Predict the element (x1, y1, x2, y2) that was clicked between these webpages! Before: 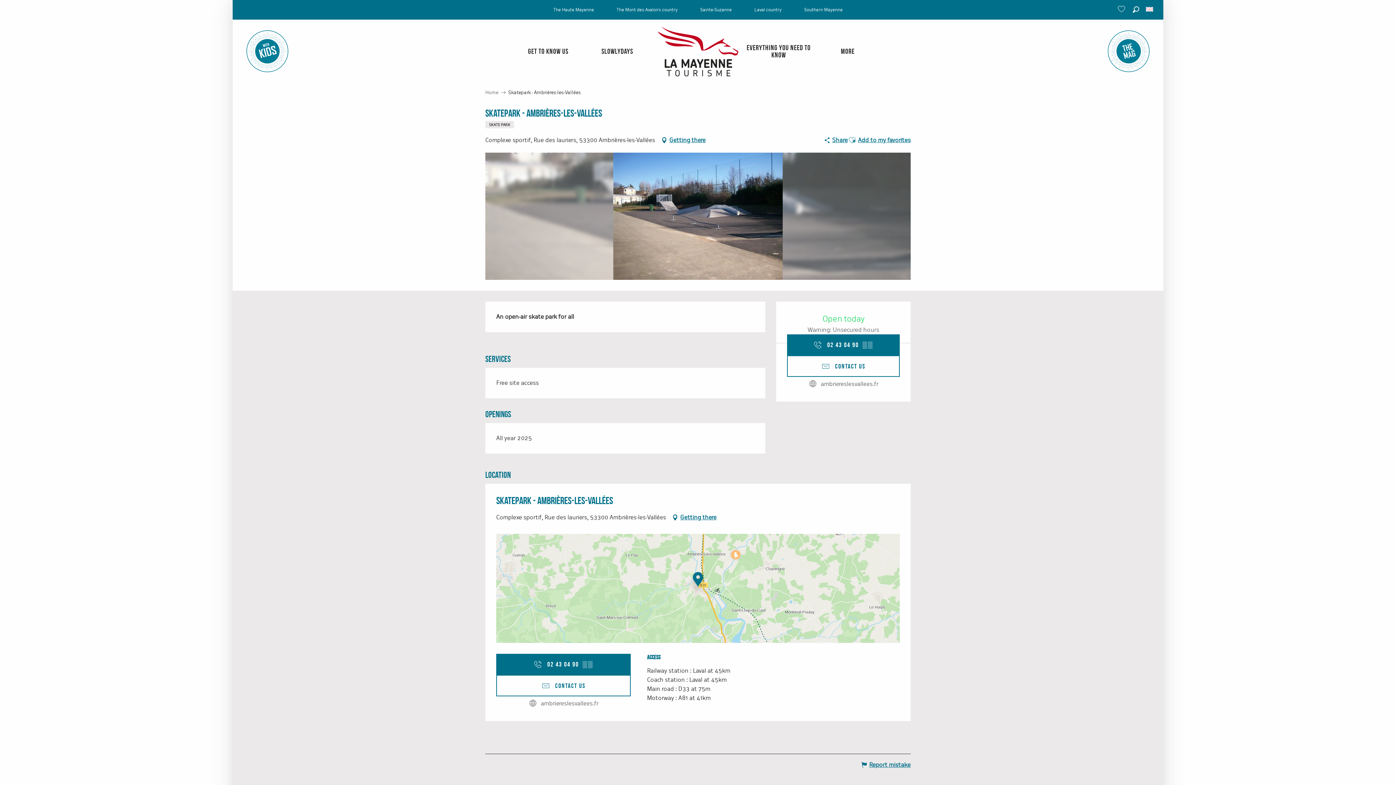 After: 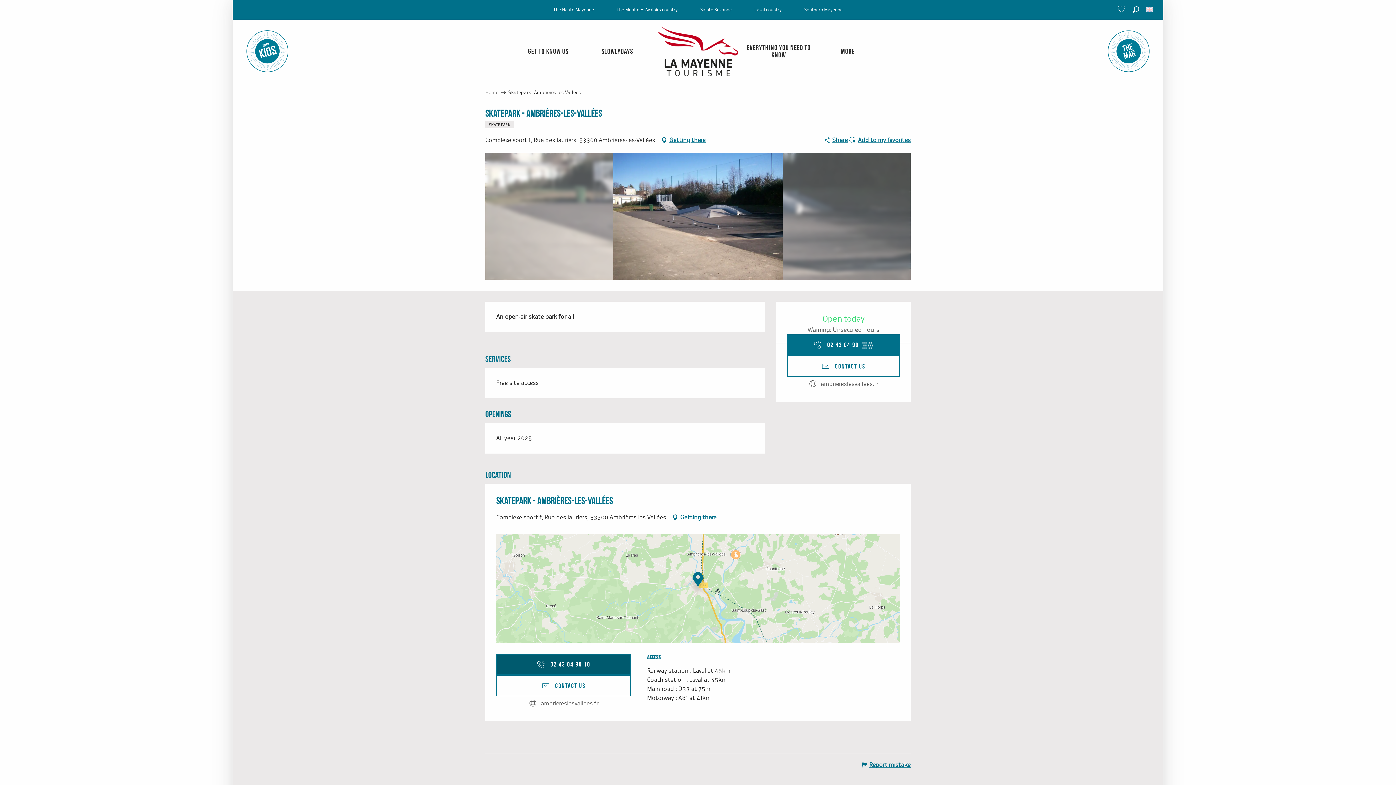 Action: bbox: (496, 654, 630, 675) label: Voir le numéro de téléphone en entier